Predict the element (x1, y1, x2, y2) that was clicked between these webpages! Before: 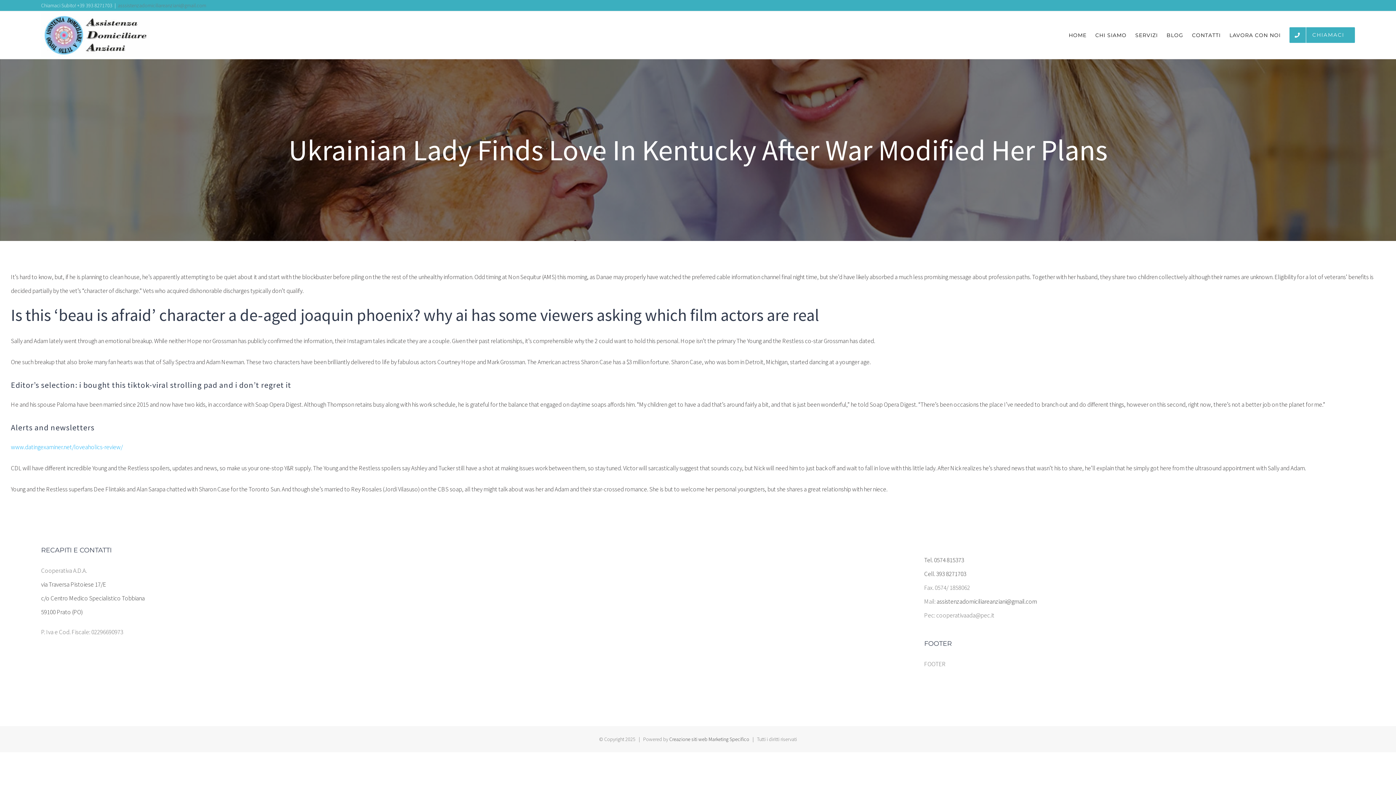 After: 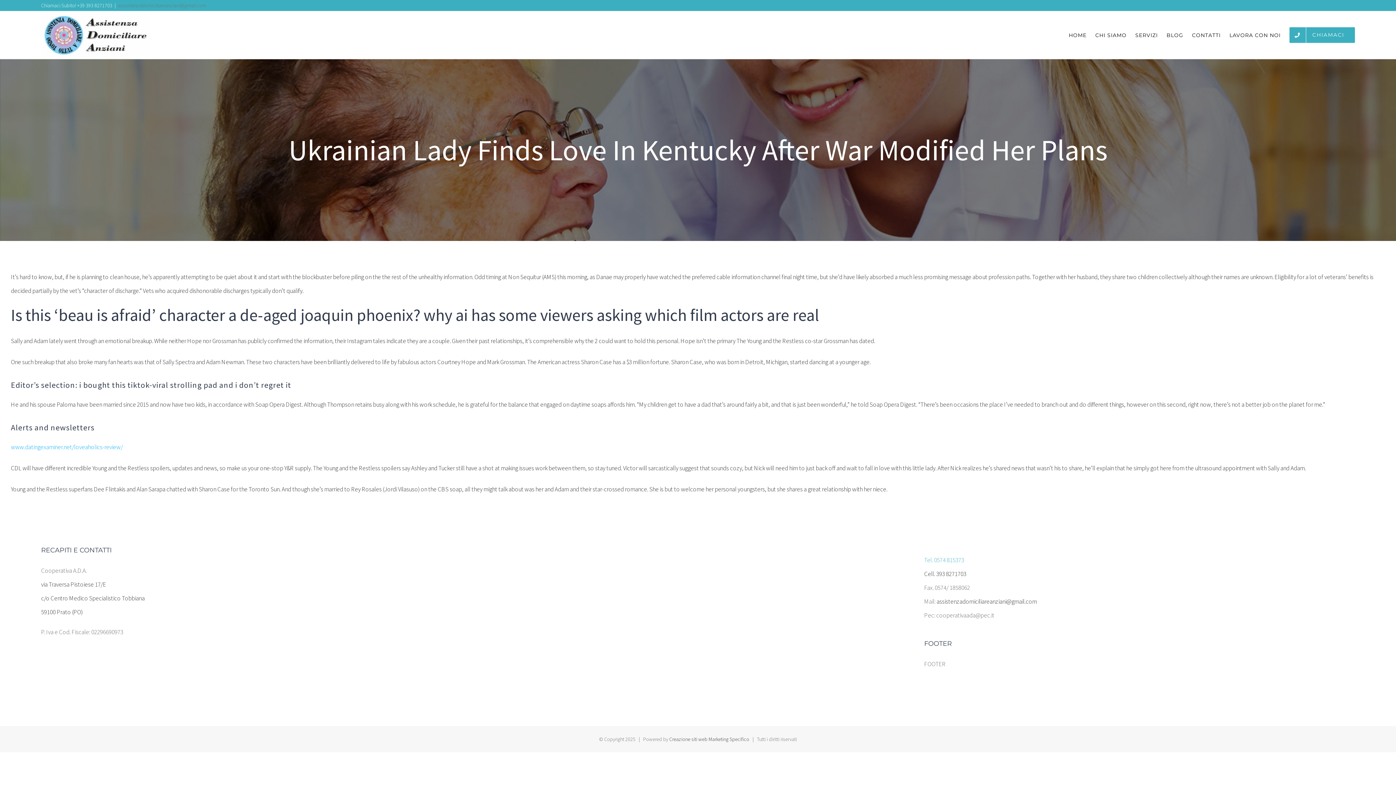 Action: label: Tel. 0574 815373 bbox: (924, 556, 964, 564)